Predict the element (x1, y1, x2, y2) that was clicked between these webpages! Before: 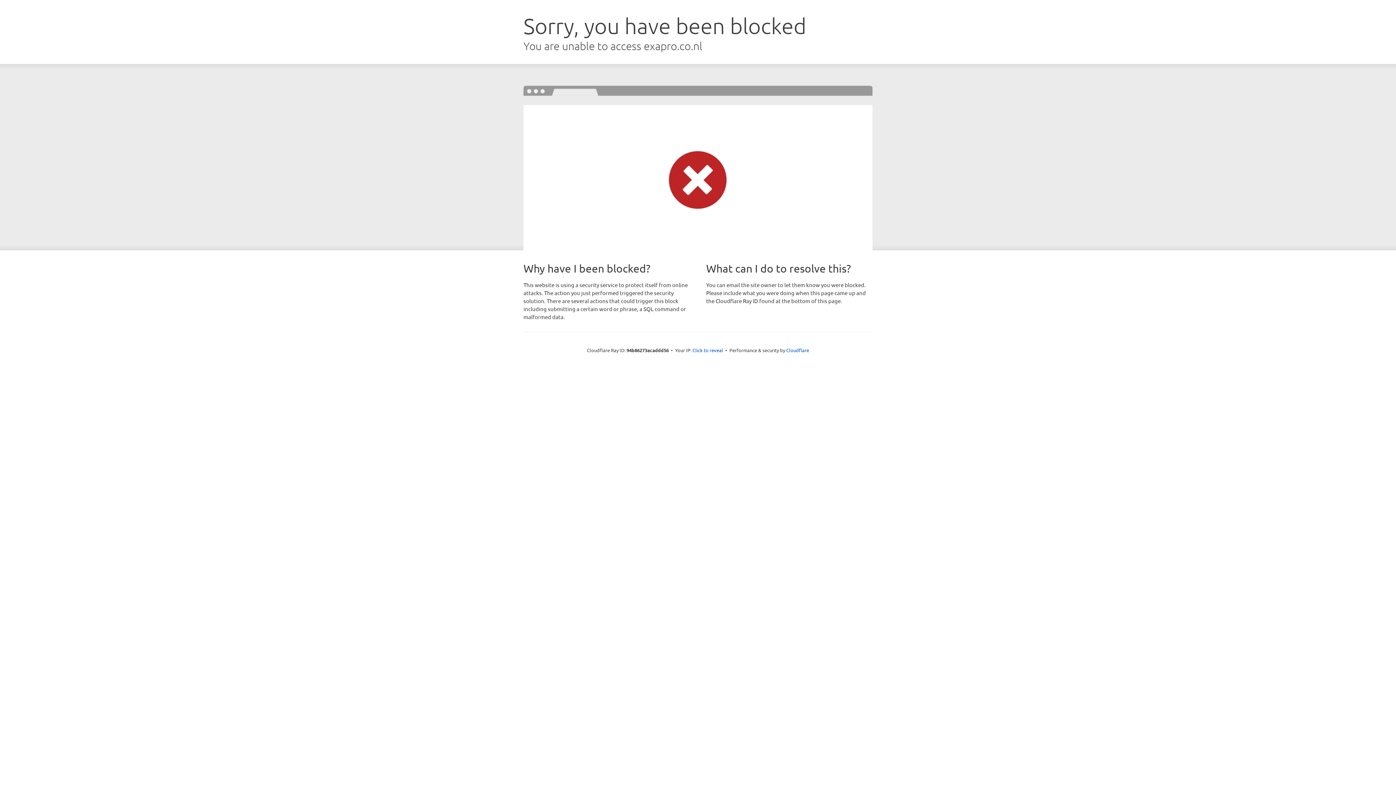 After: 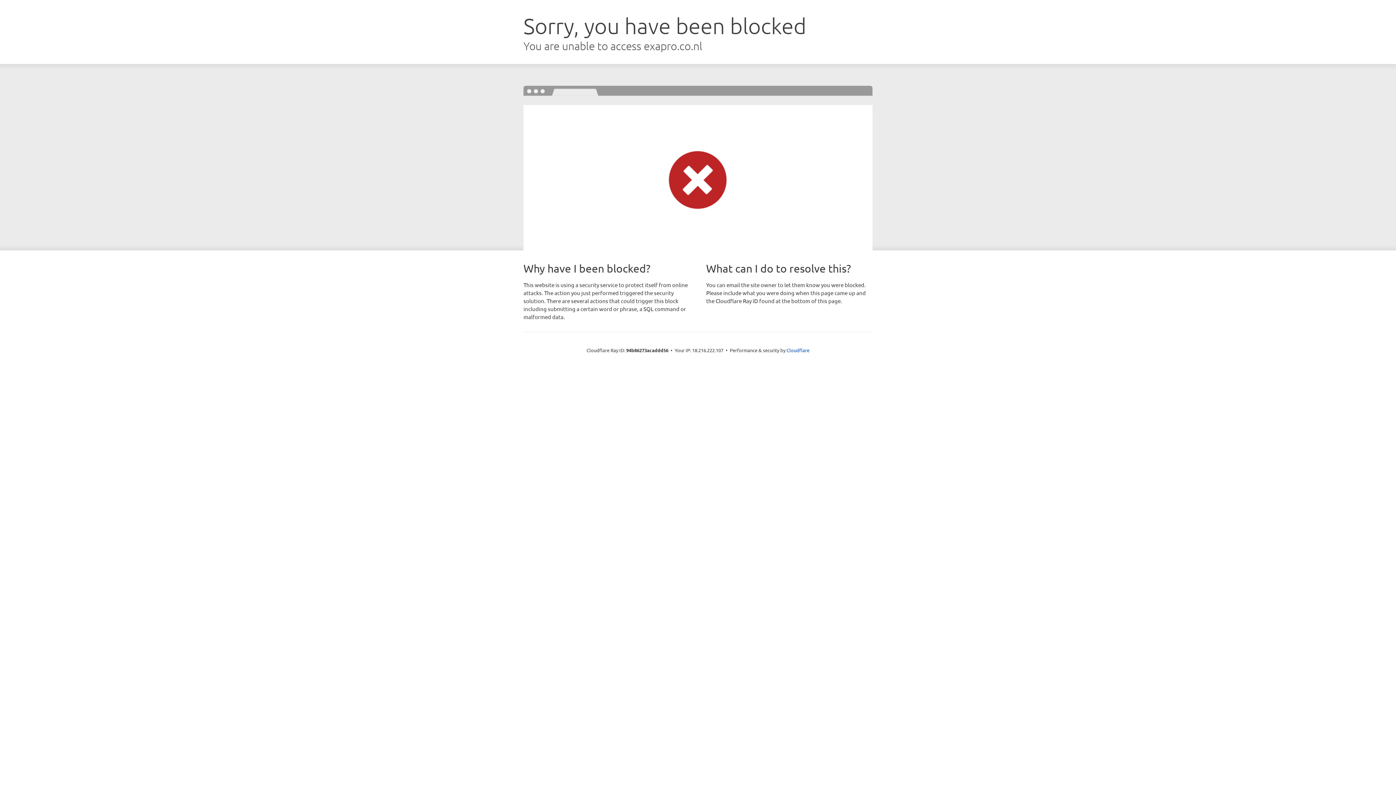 Action: label: Click to reveal bbox: (692, 346, 723, 353)